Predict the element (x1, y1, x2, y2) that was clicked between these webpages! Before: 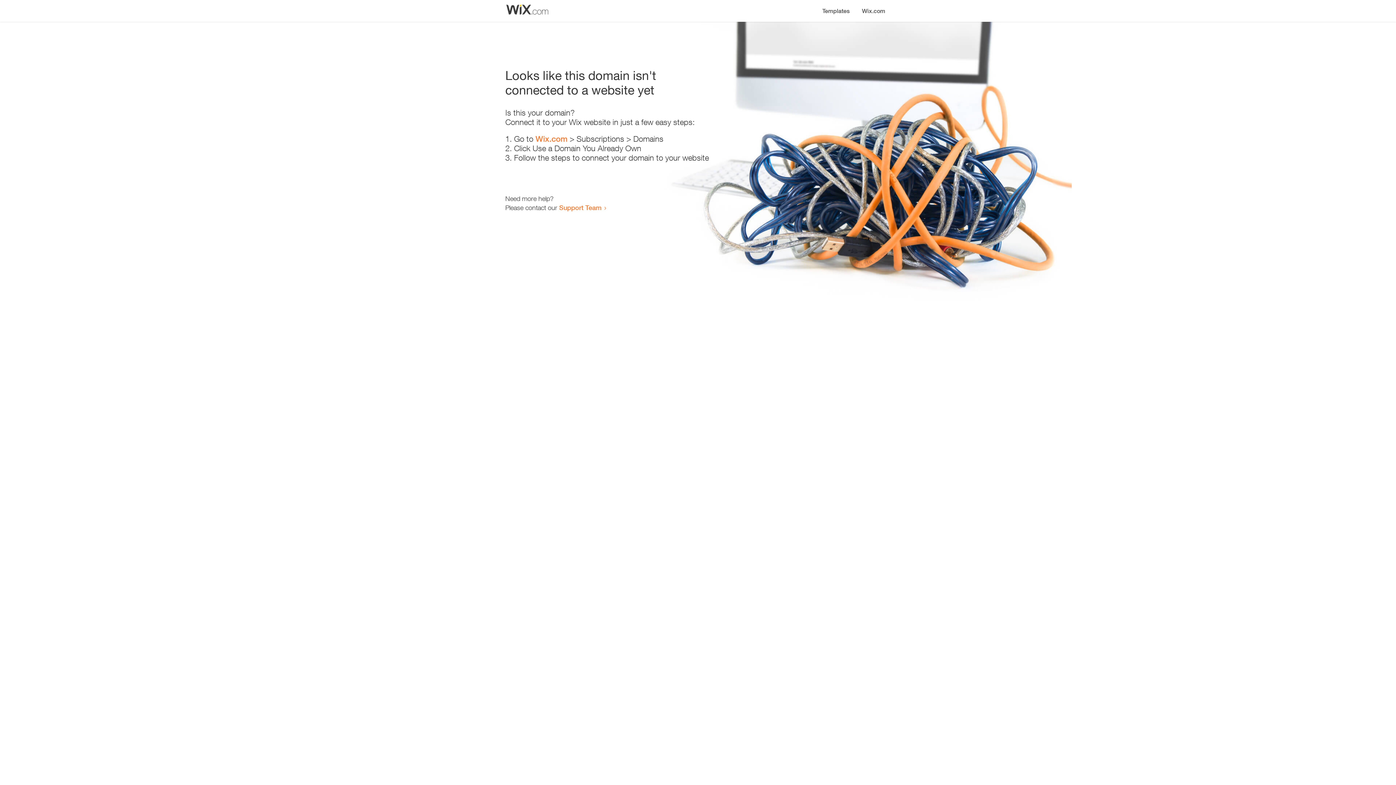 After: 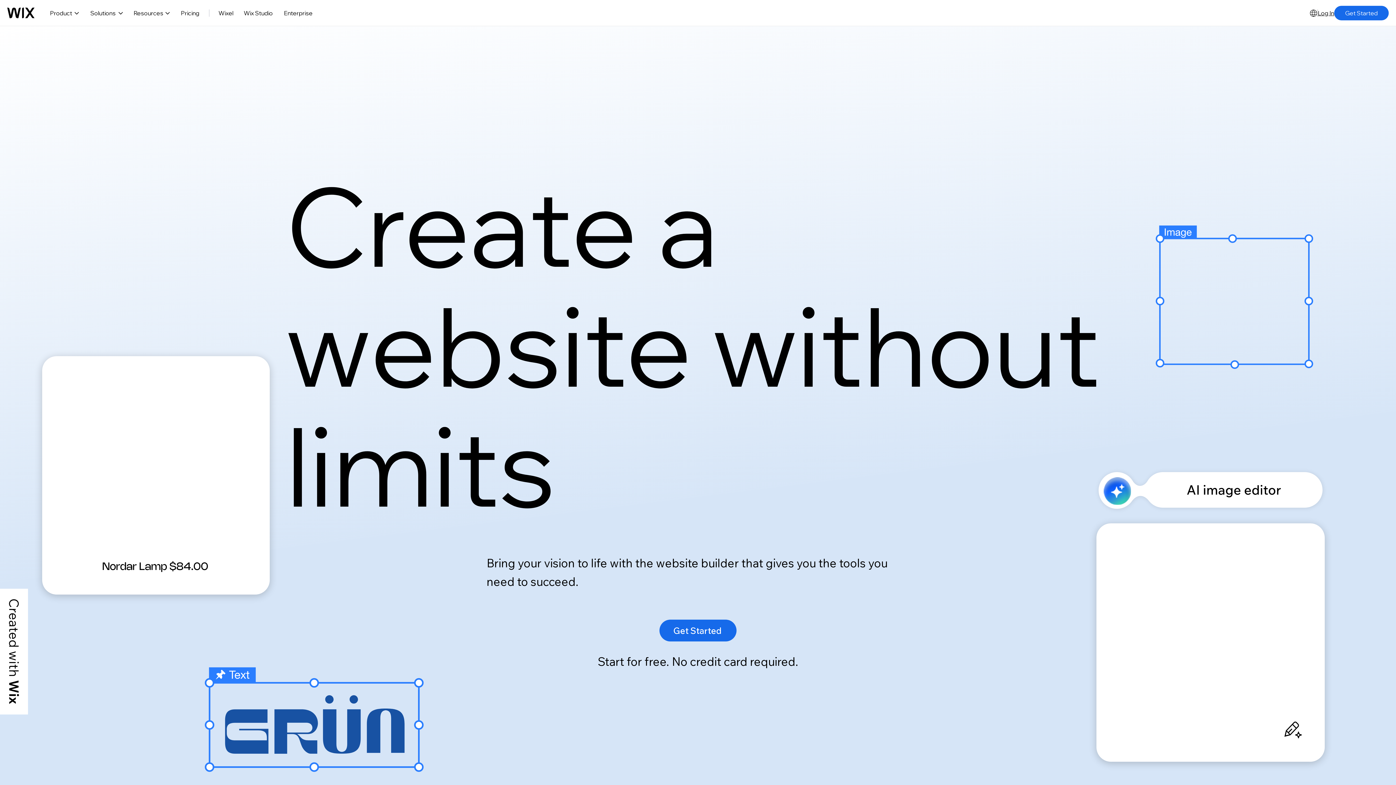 Action: bbox: (856, 0, 890, 14) label: Wix.com